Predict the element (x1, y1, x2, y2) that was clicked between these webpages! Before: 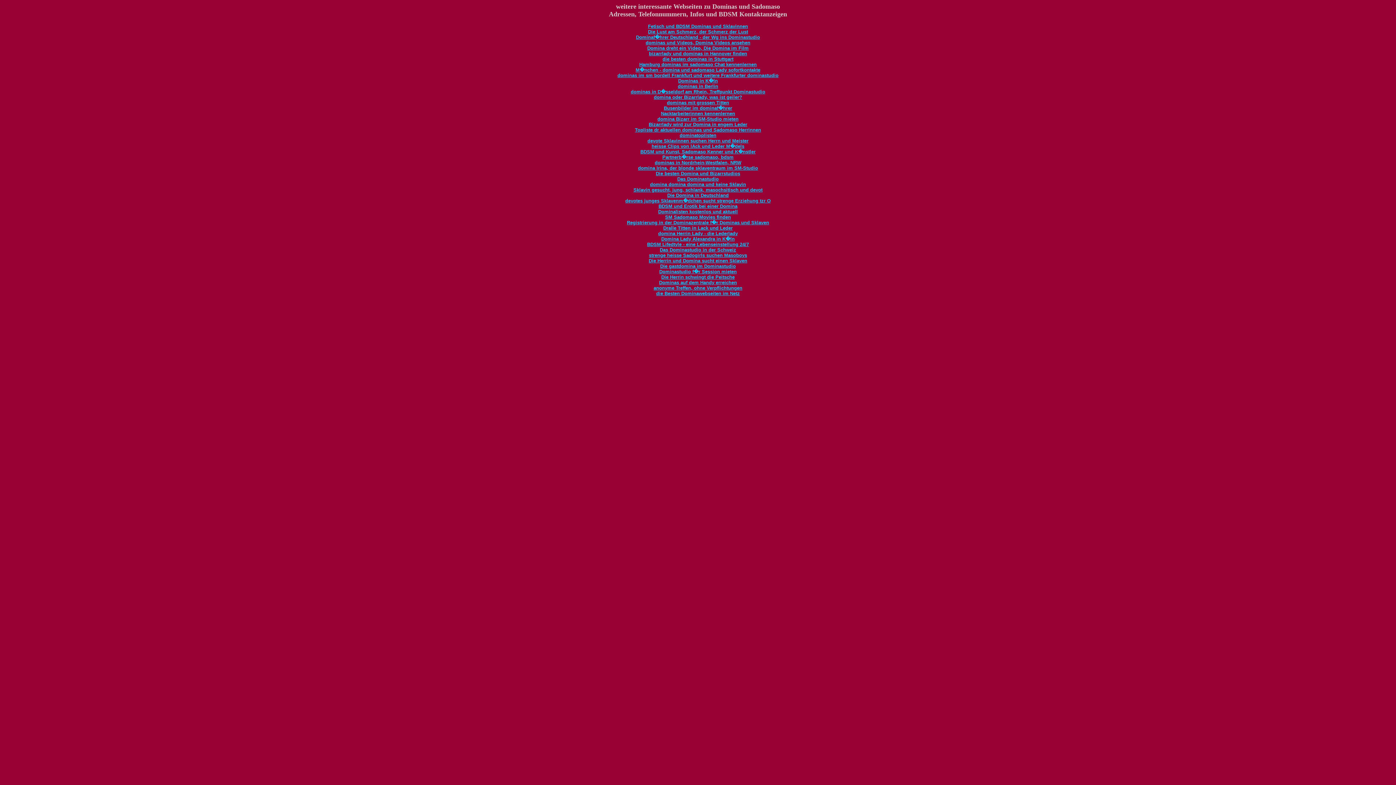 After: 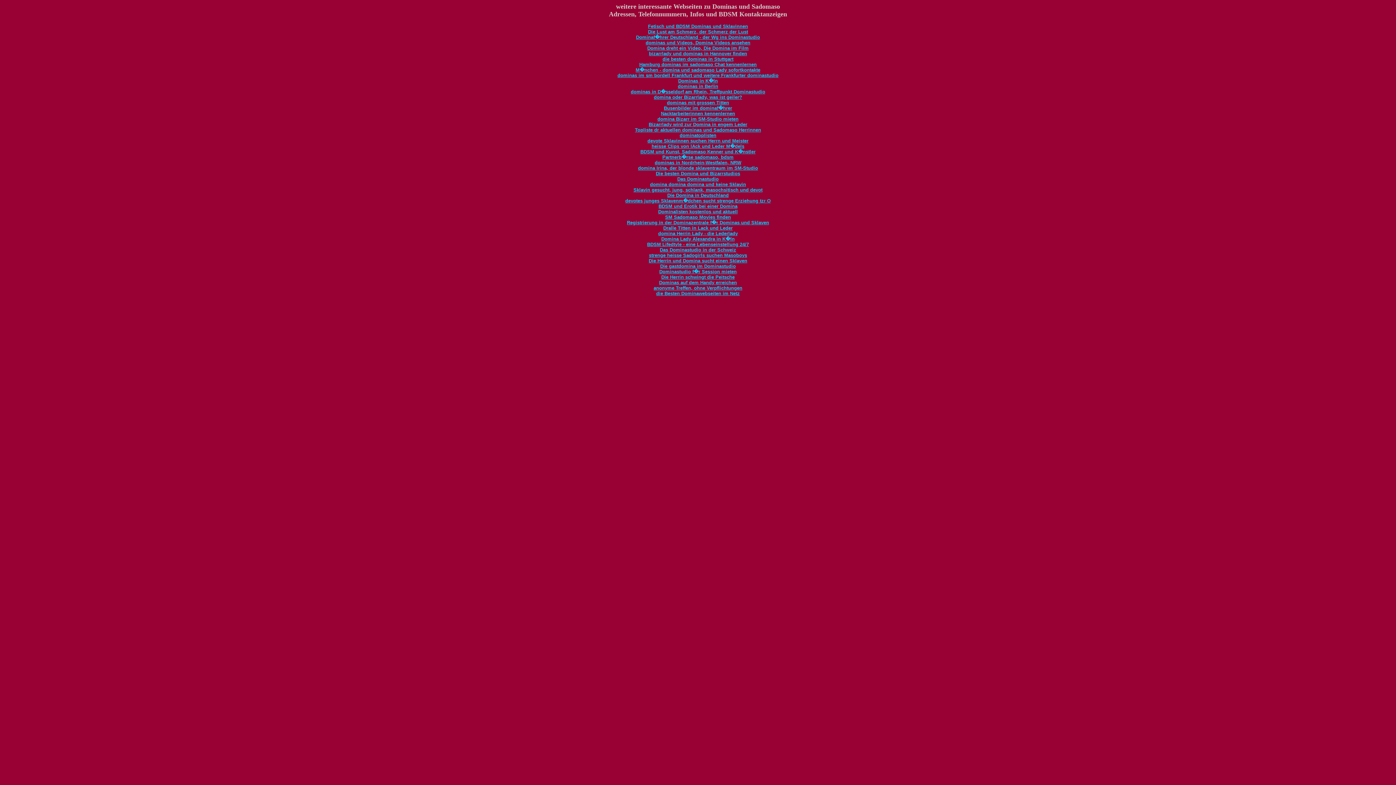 Action: label: die Besten Dominawebseiten im Netz bbox: (656, 290, 740, 296)